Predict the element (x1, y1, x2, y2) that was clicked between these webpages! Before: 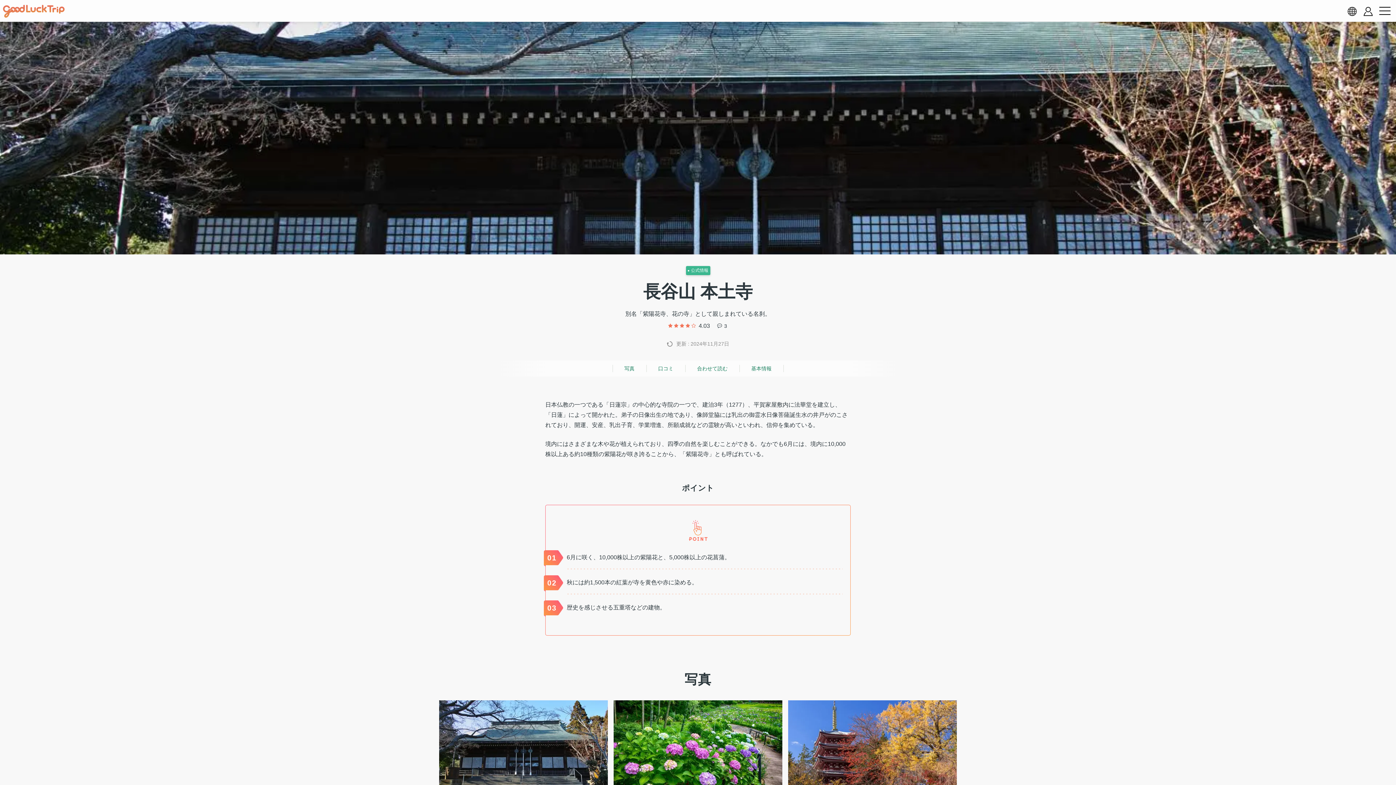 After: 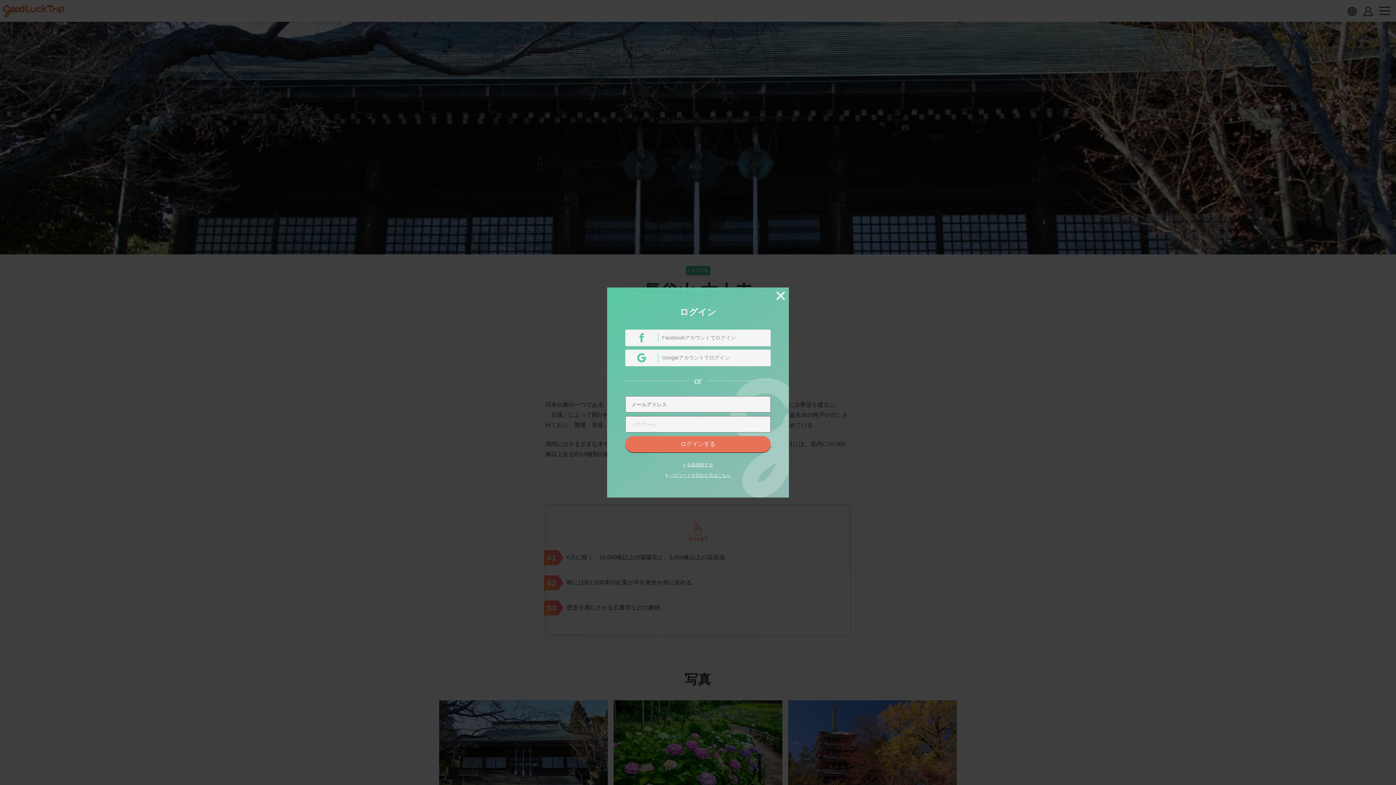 Action: bbox: (1364, 6, 1373, 15) label: account button